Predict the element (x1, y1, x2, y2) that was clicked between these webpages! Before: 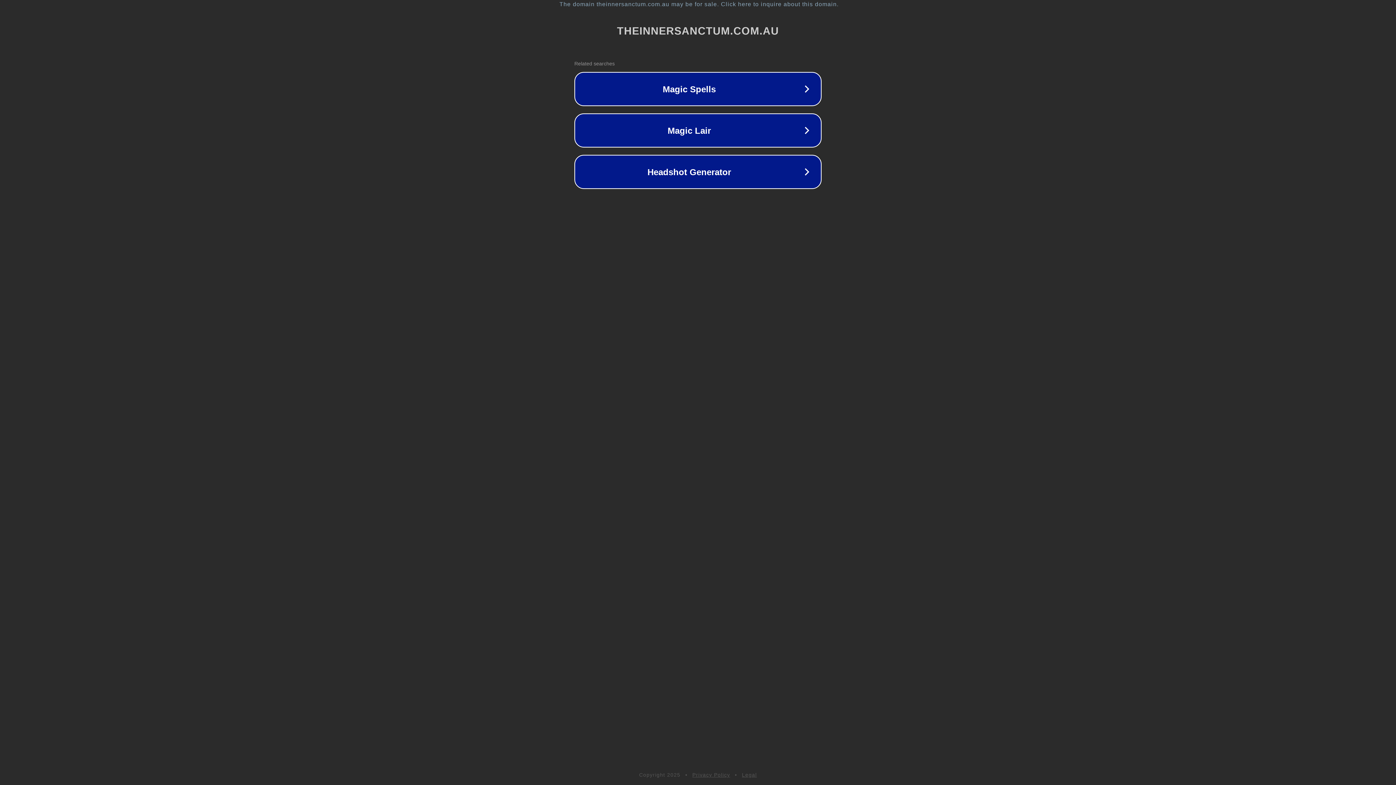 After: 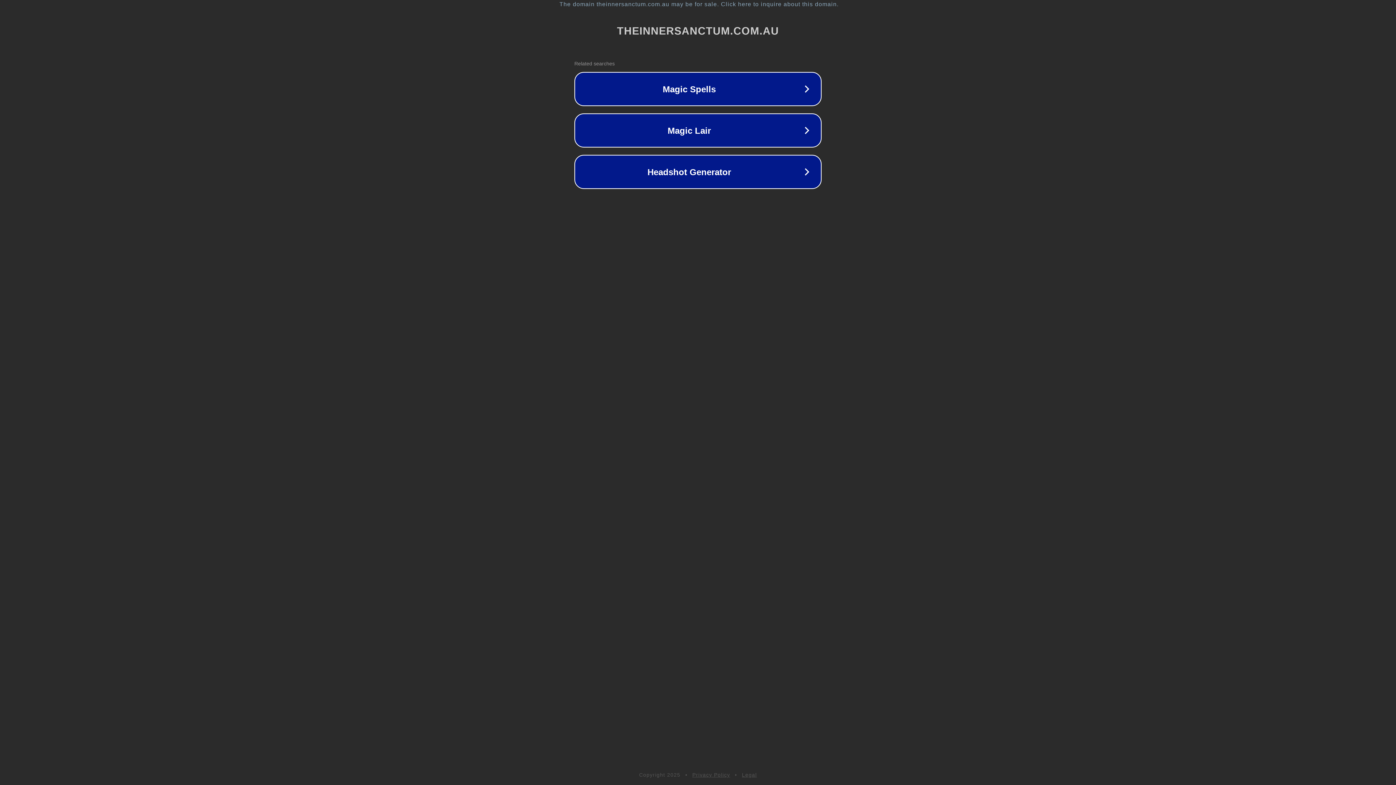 Action: label: Legal bbox: (742, 772, 757, 778)